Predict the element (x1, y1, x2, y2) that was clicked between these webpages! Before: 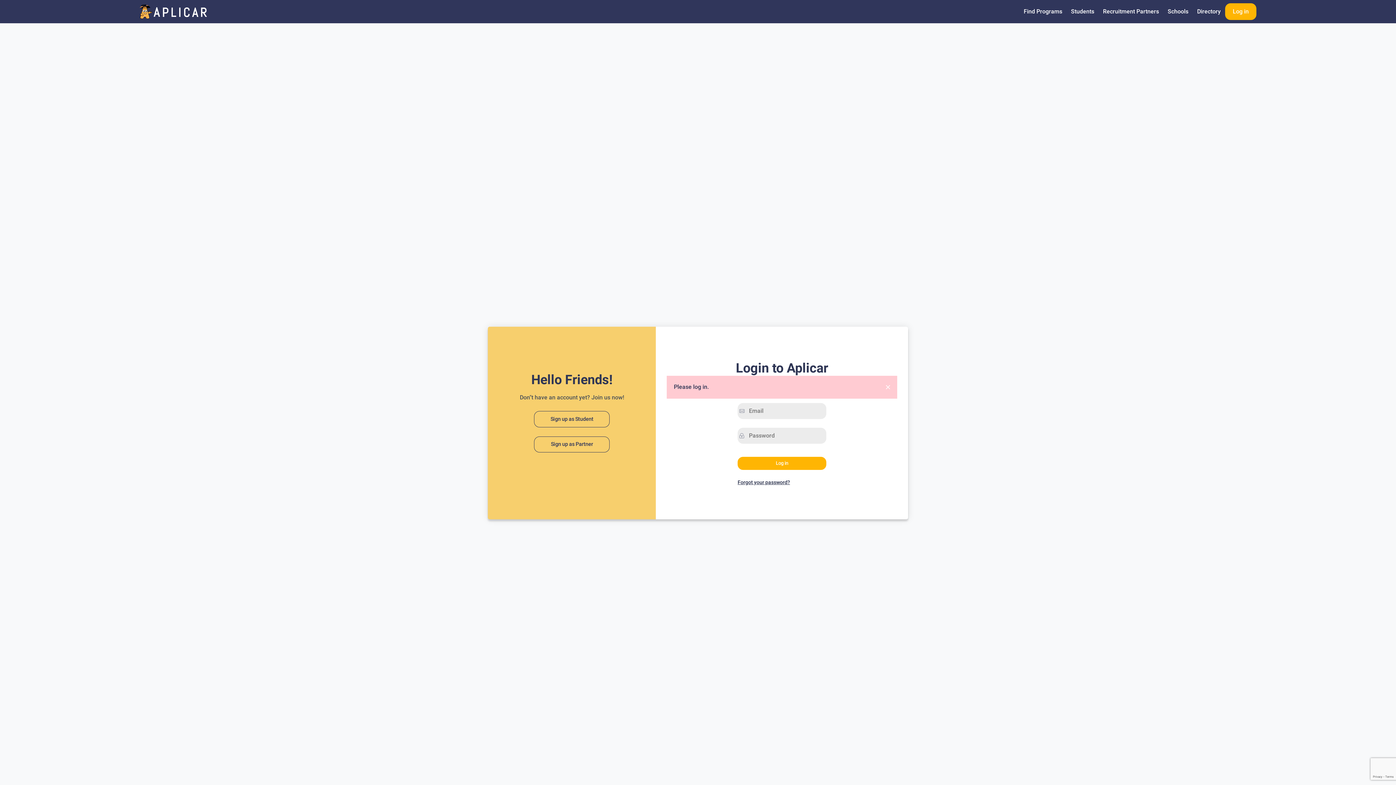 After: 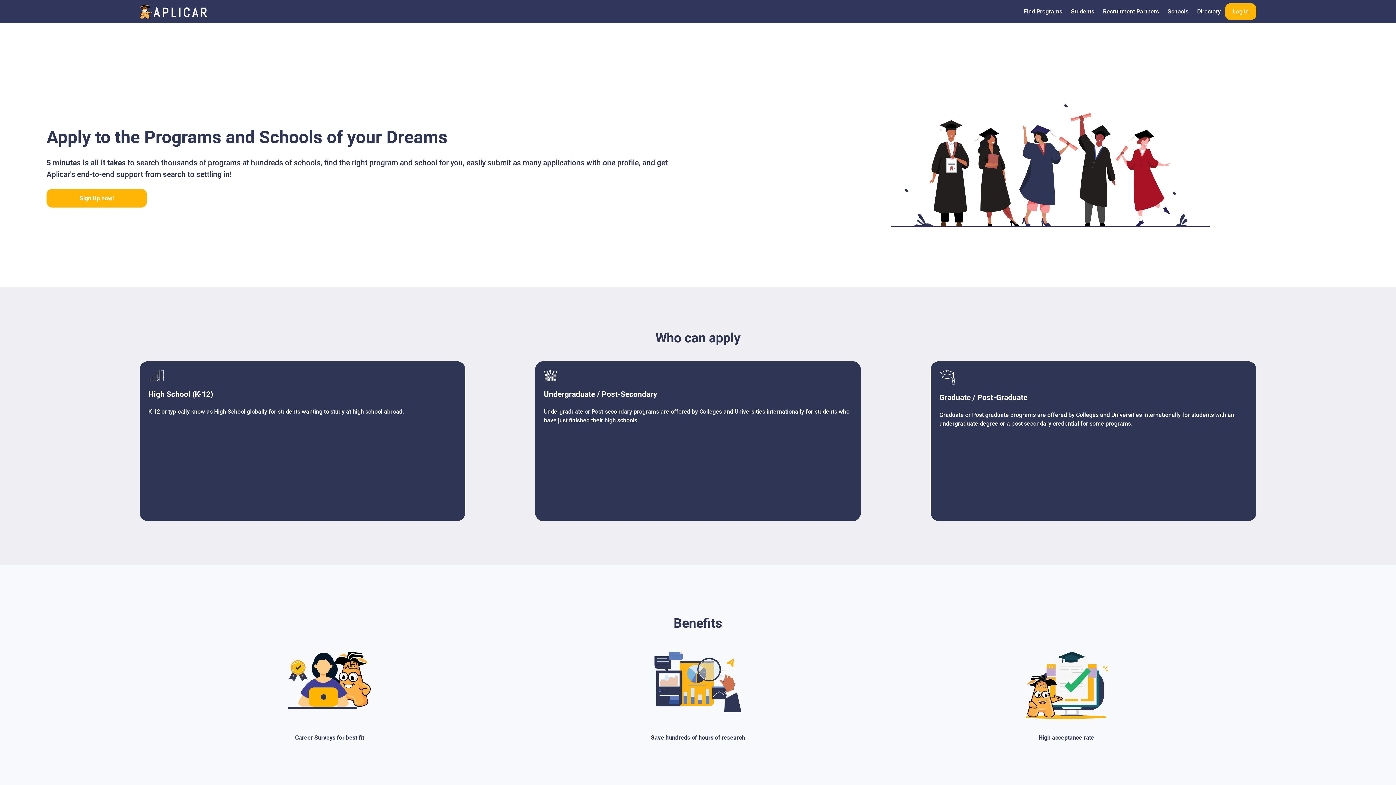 Action: label: Students bbox: (1066, 7, 1098, 16)